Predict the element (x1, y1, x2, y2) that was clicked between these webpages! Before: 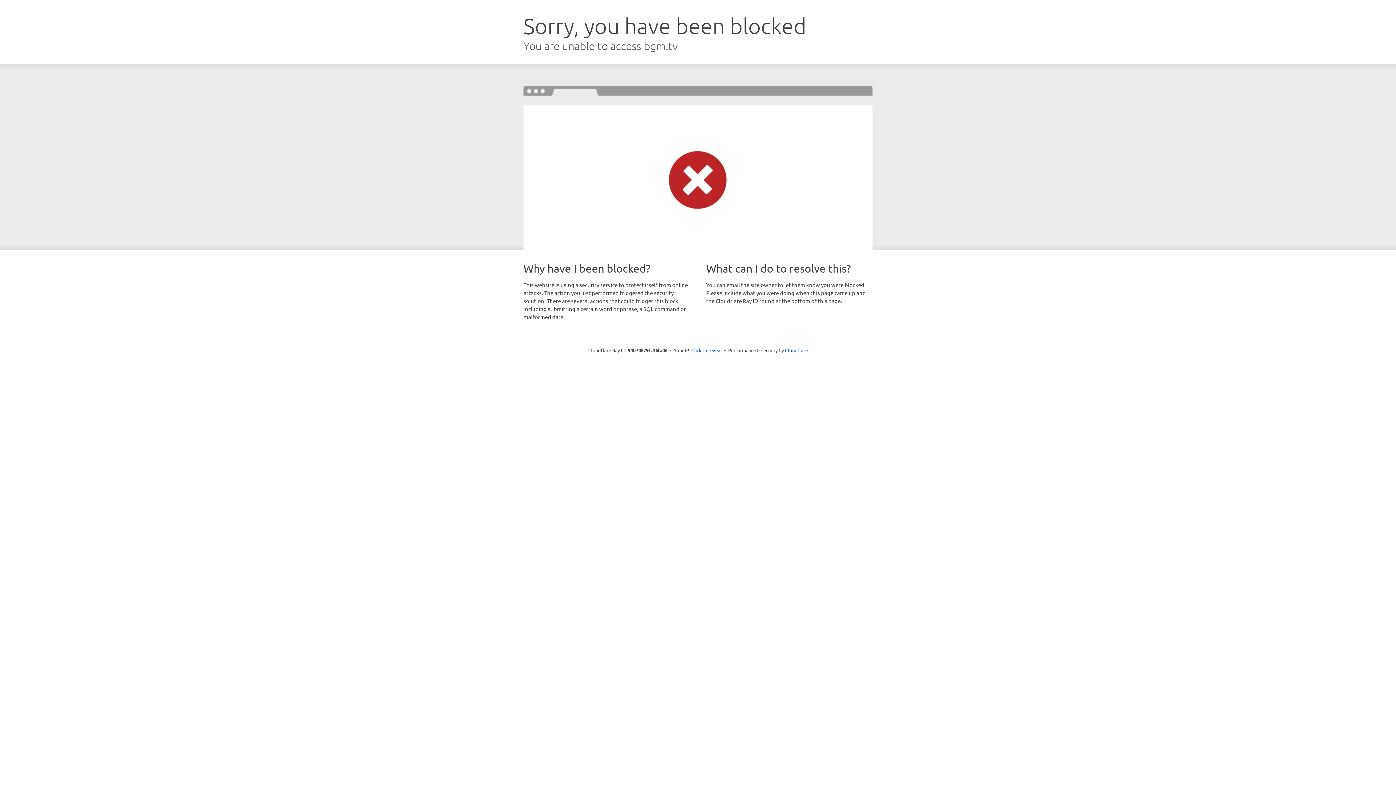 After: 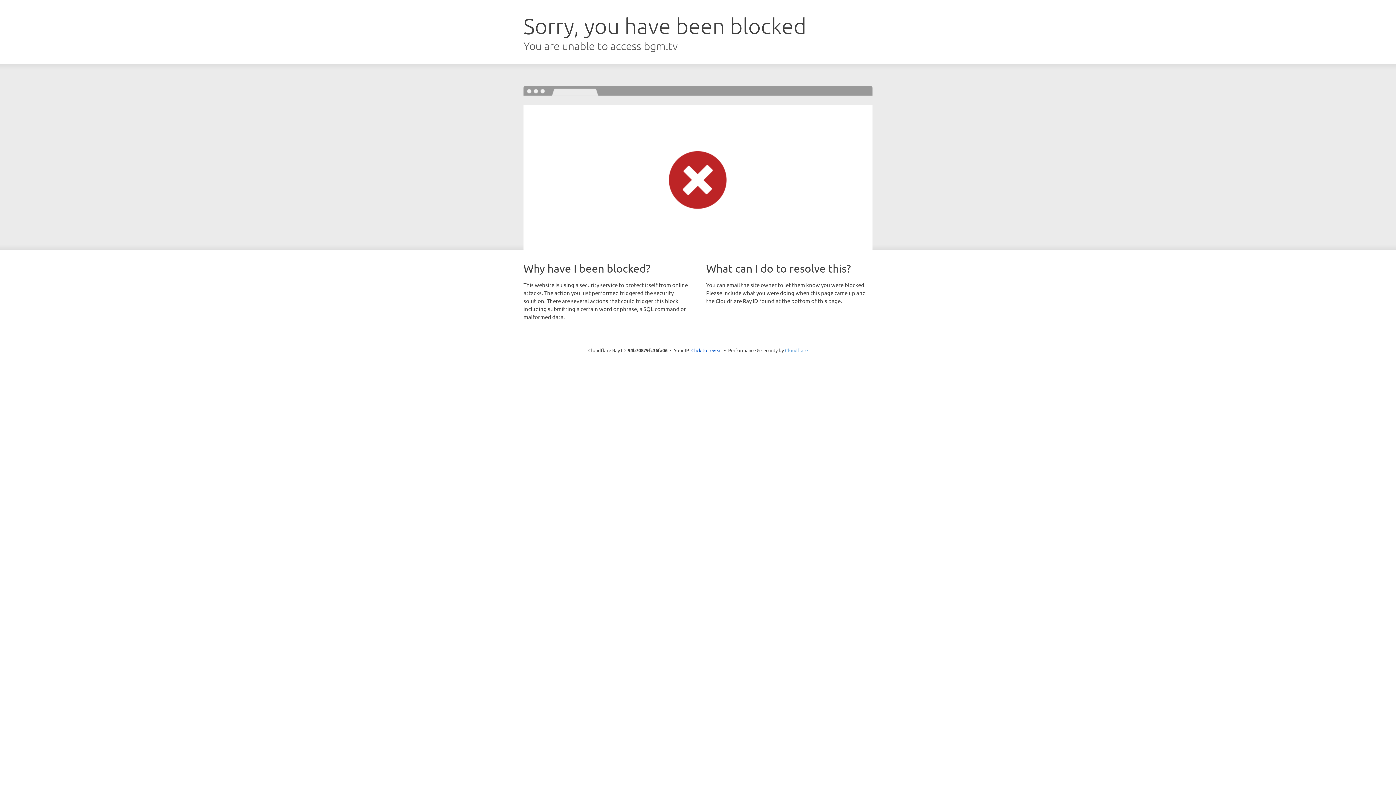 Action: bbox: (785, 347, 808, 353) label: Cloudflare